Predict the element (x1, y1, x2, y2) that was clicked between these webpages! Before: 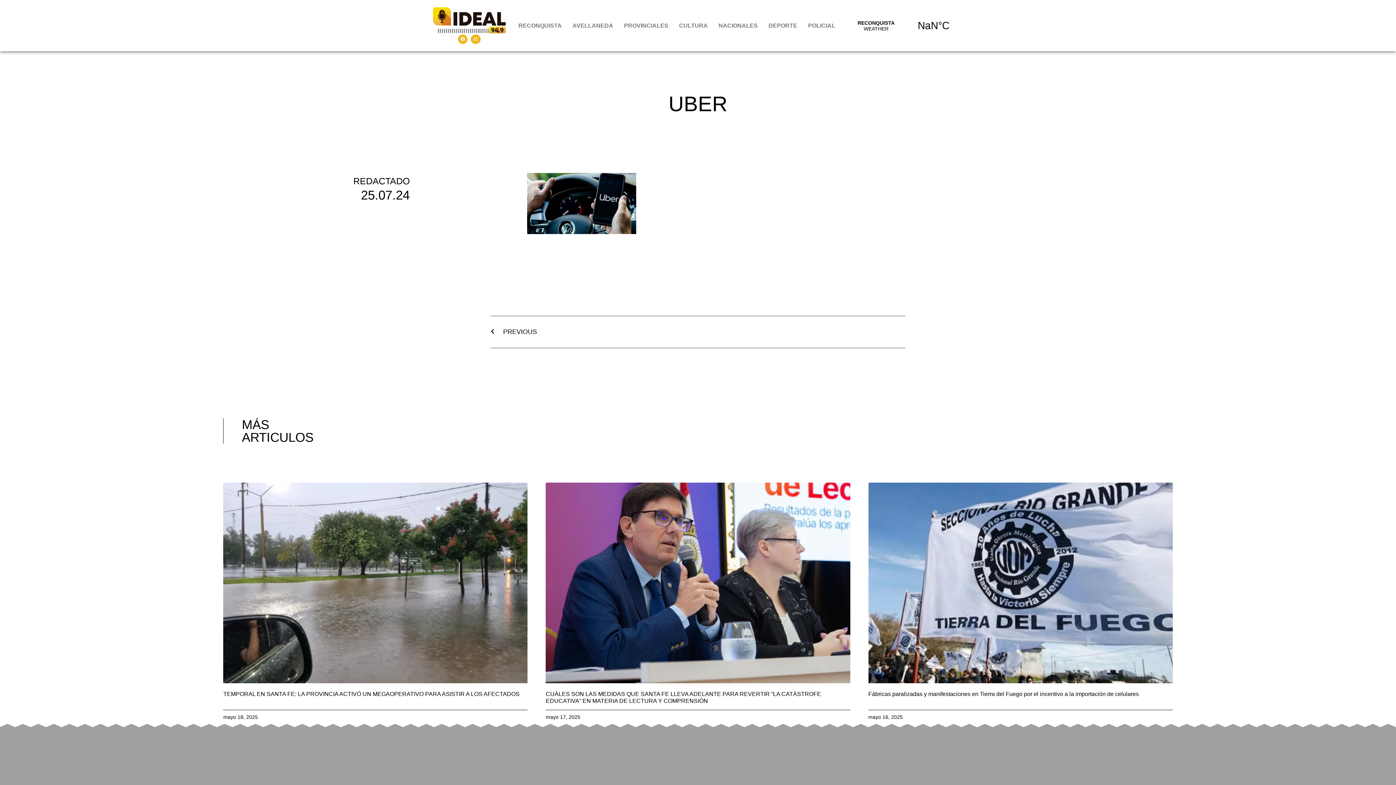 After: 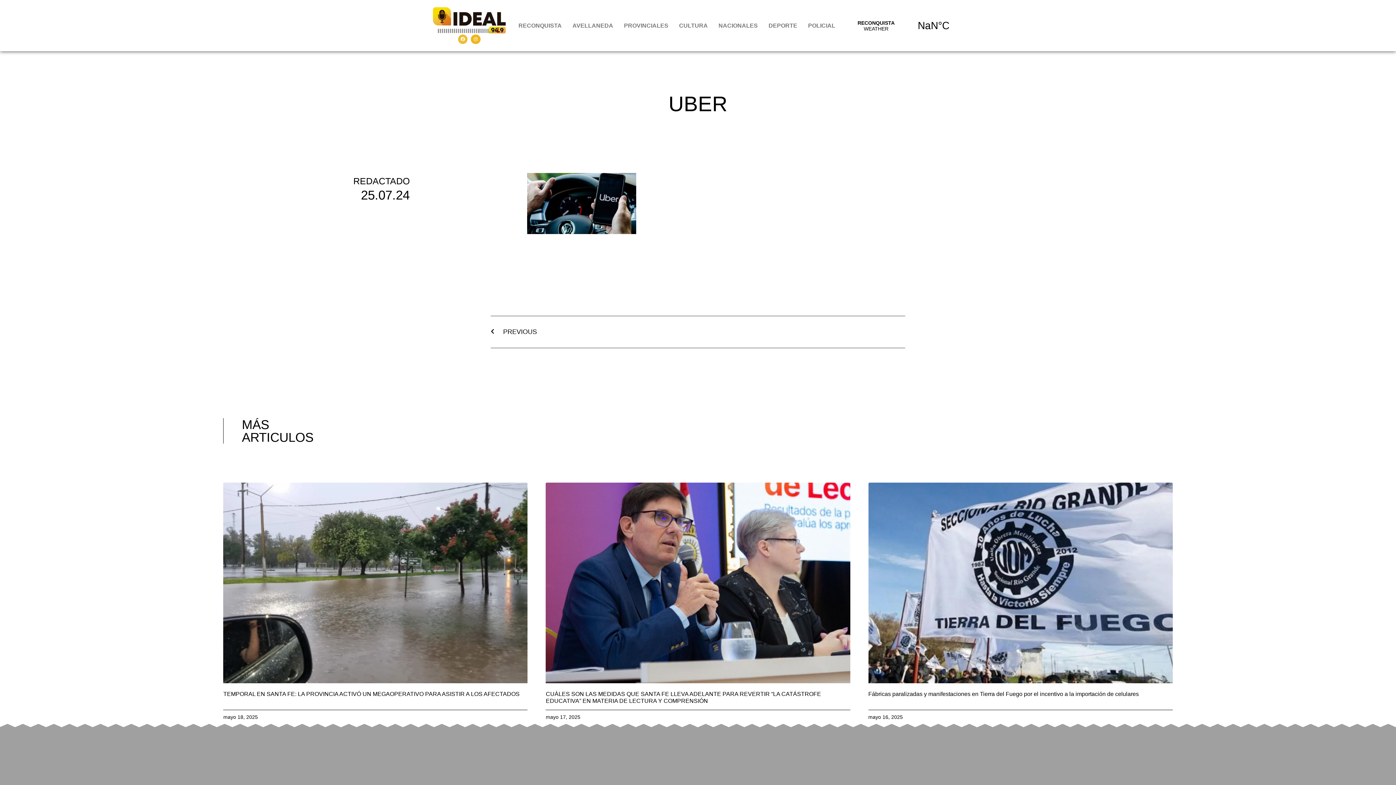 Action: bbox: (458, 34, 467, 44) label: Facebook